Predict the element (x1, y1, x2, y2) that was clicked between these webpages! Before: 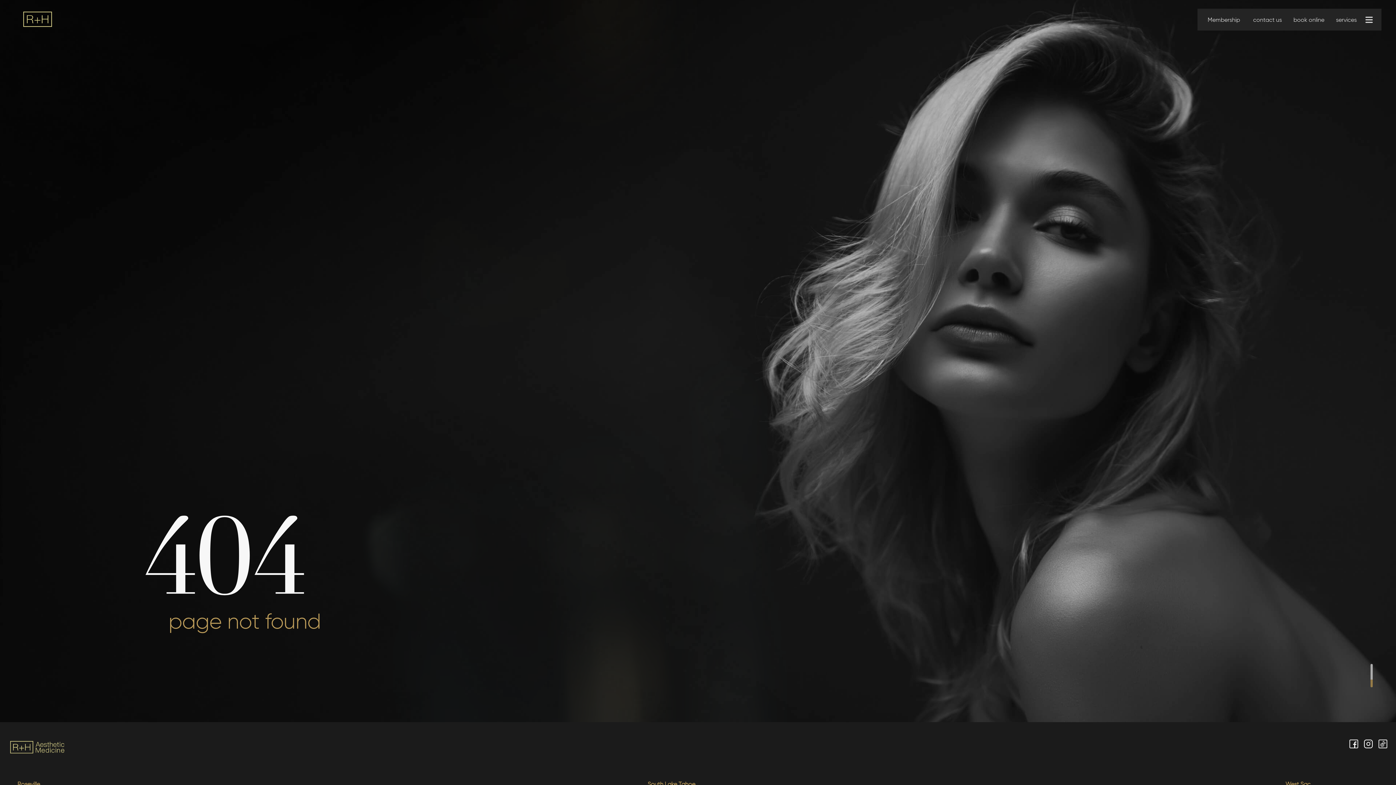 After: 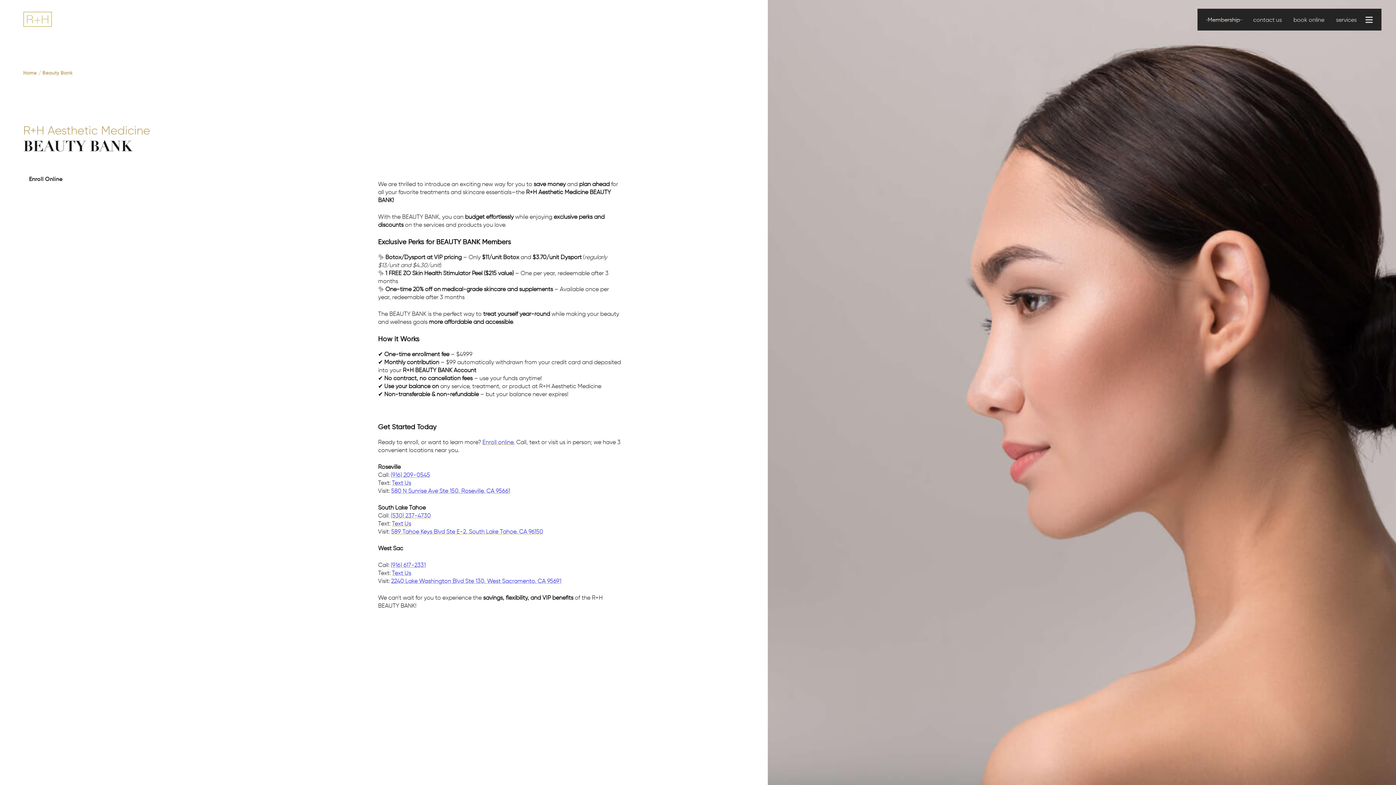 Action: label: Membership bbox: (1203, 10, 1249, 28)